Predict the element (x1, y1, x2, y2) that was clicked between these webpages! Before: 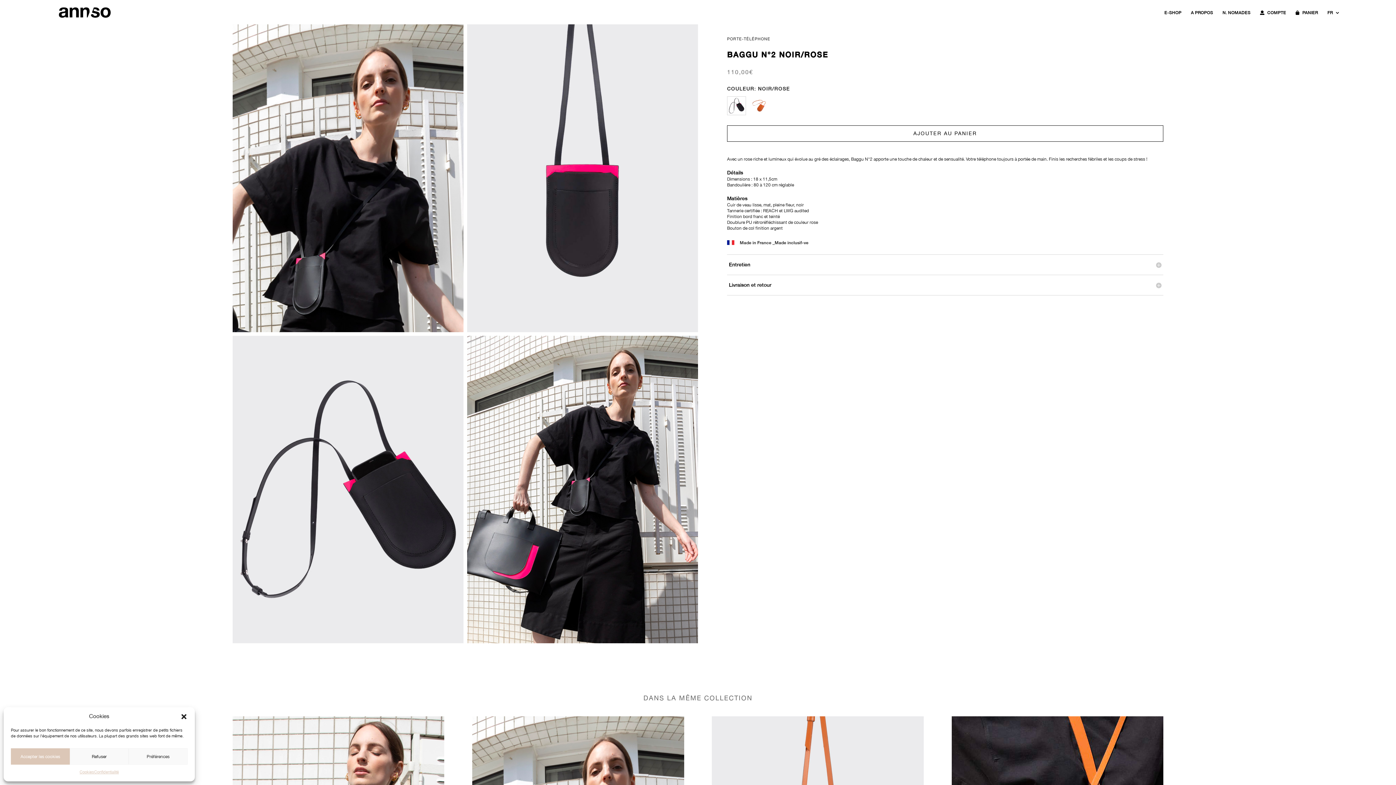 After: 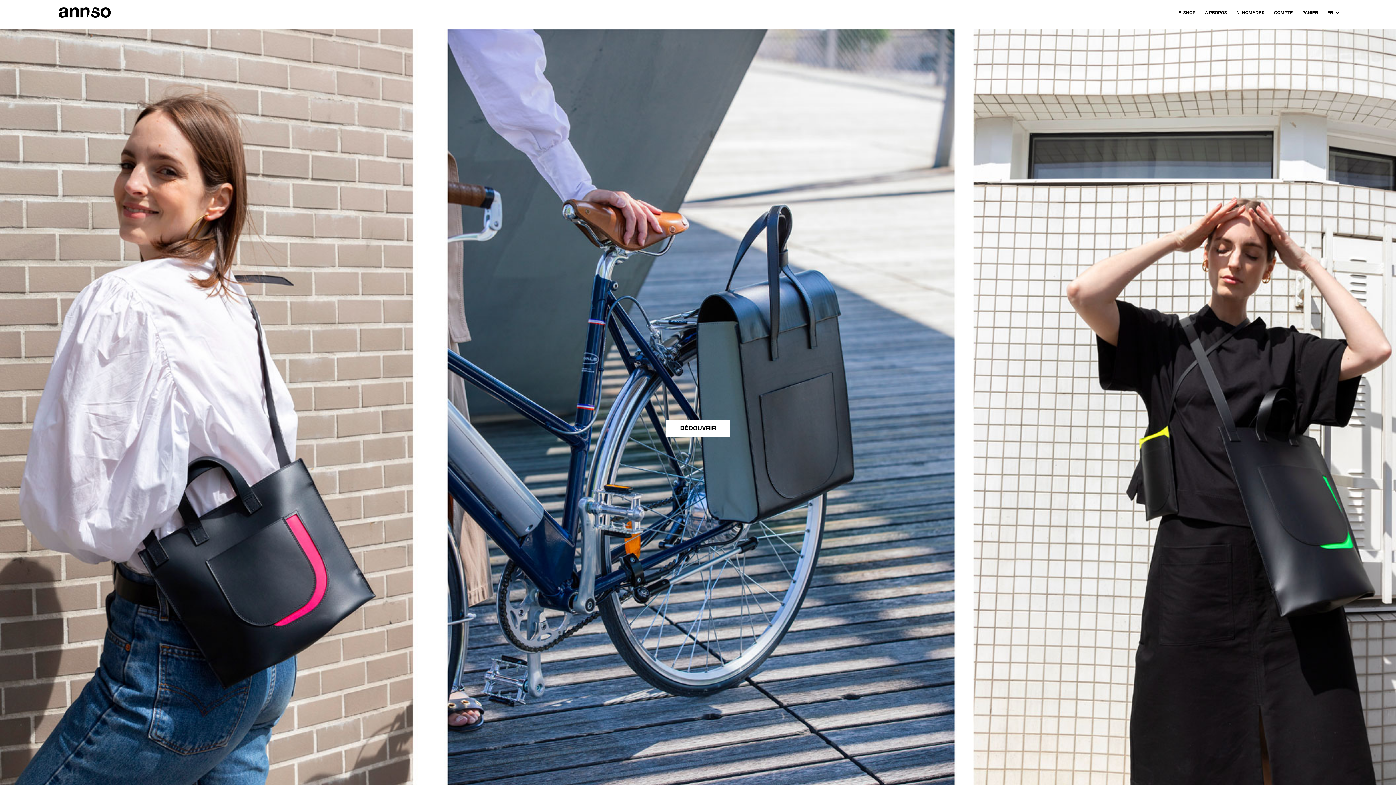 Action: bbox: (57, 8, 115, 14)